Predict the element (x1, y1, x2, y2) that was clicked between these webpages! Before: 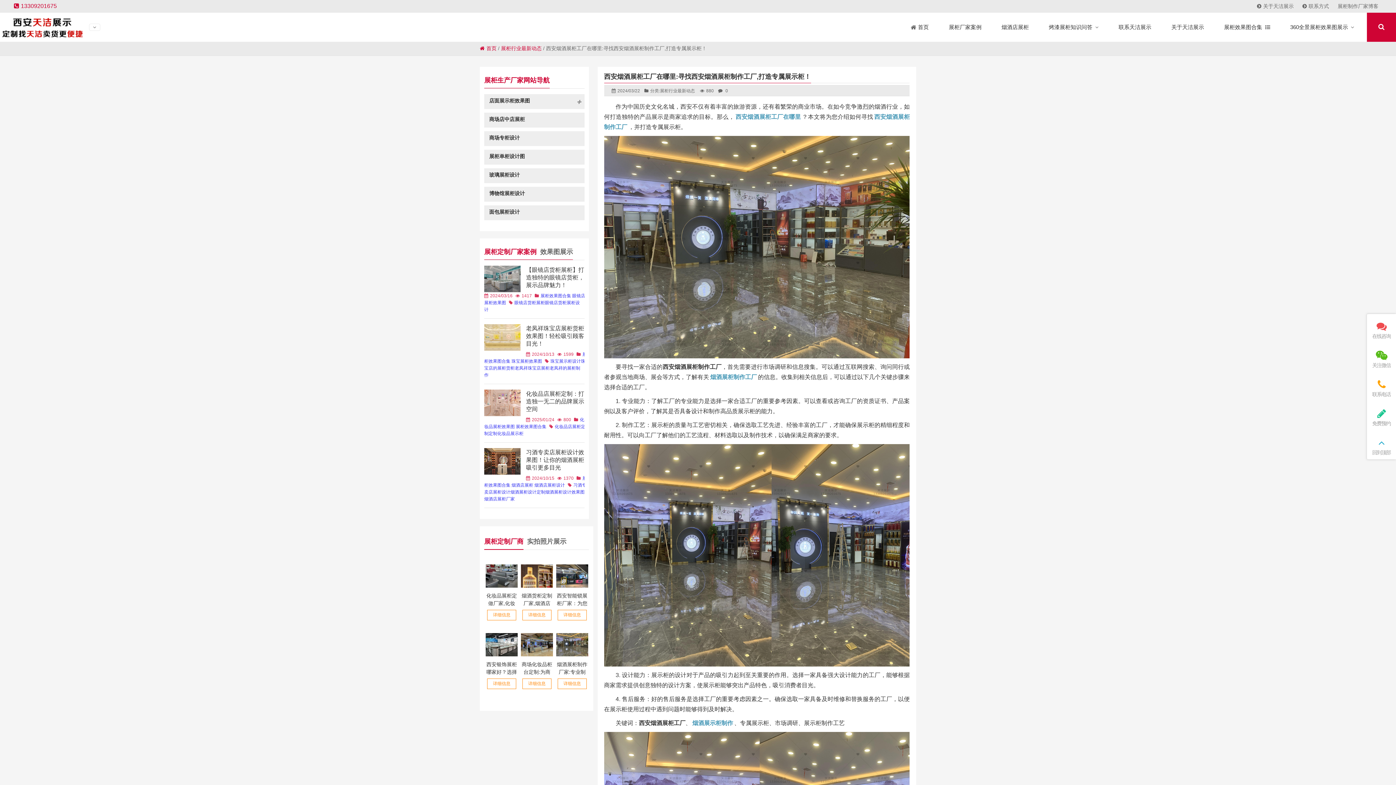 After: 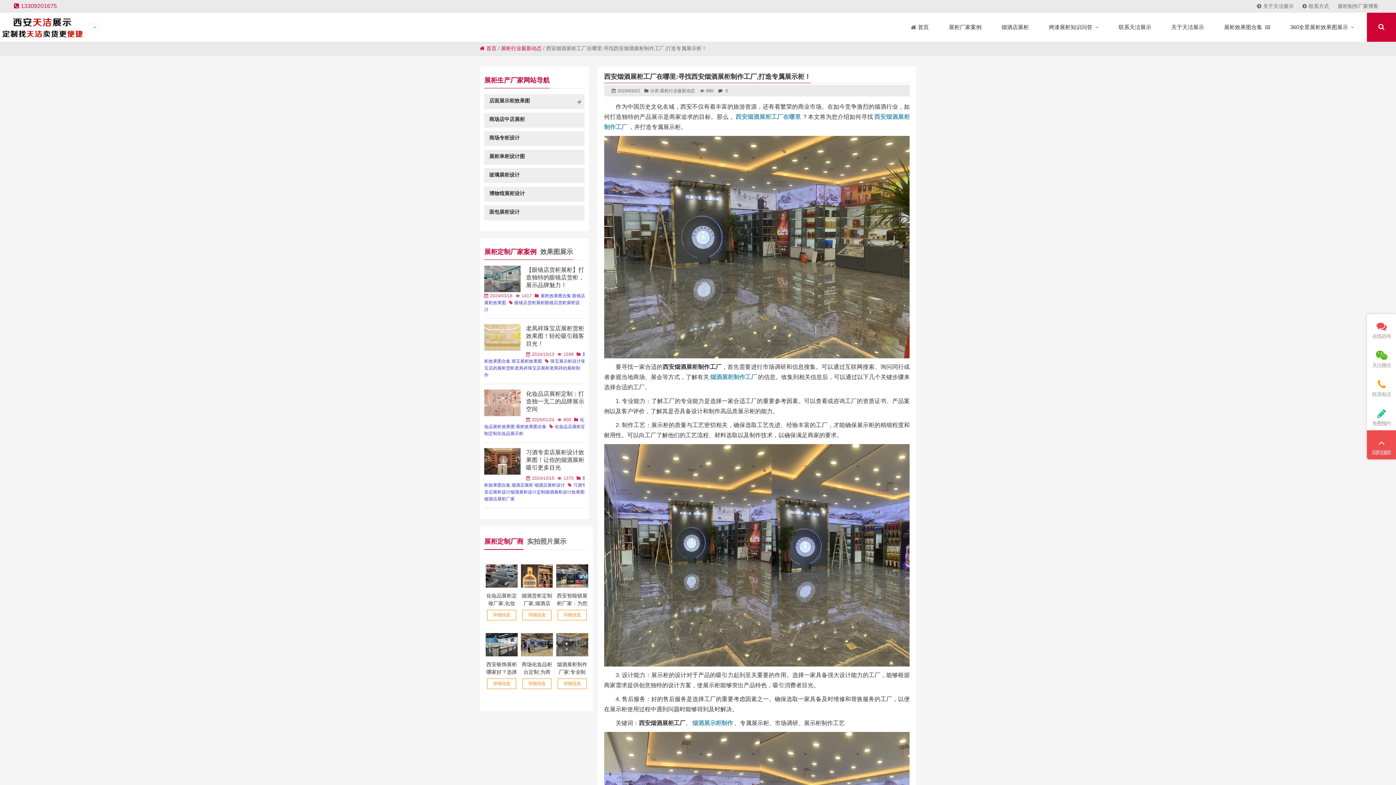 Action: bbox: (1367, 434, 1396, 456) label: 回到顶部